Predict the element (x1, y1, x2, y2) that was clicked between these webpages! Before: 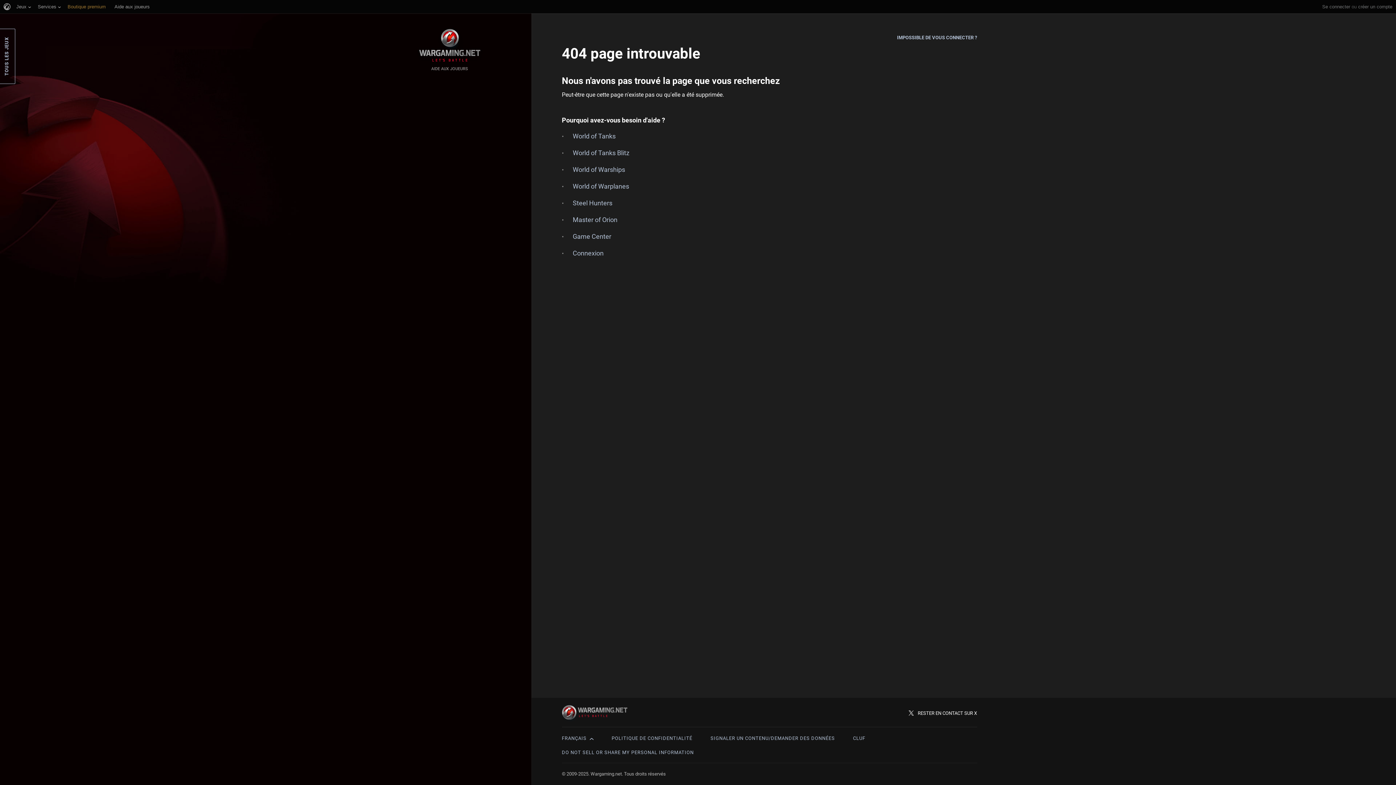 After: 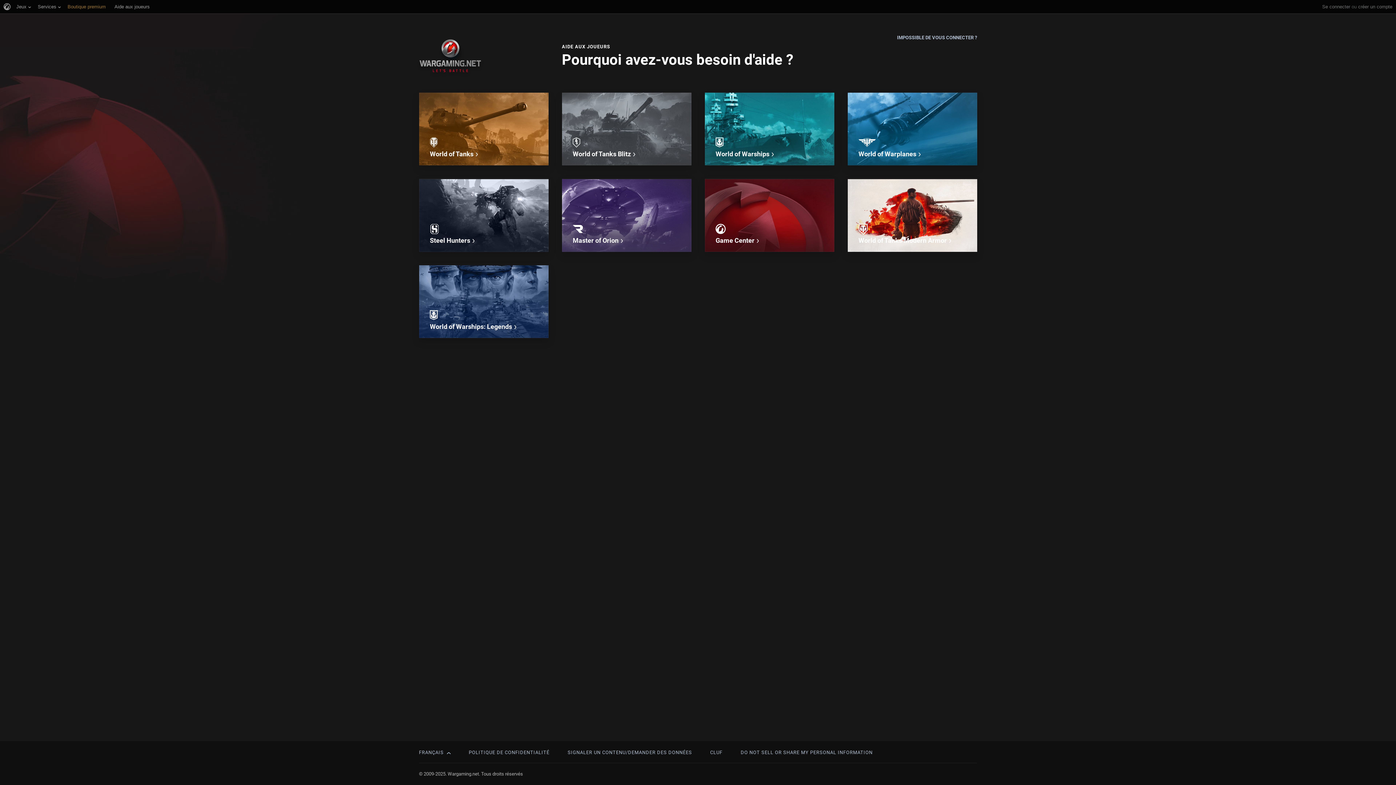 Action: bbox: (413, 26, 486, 70)